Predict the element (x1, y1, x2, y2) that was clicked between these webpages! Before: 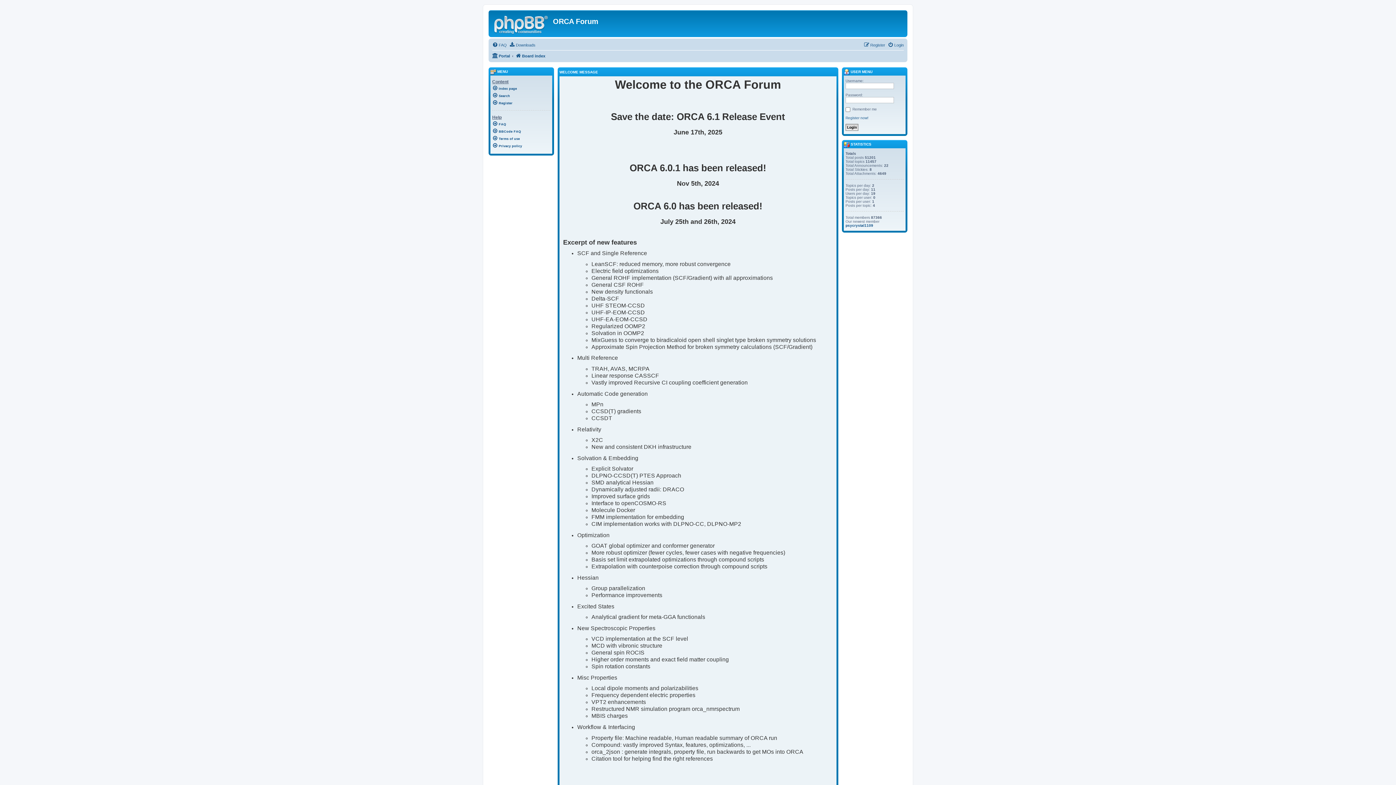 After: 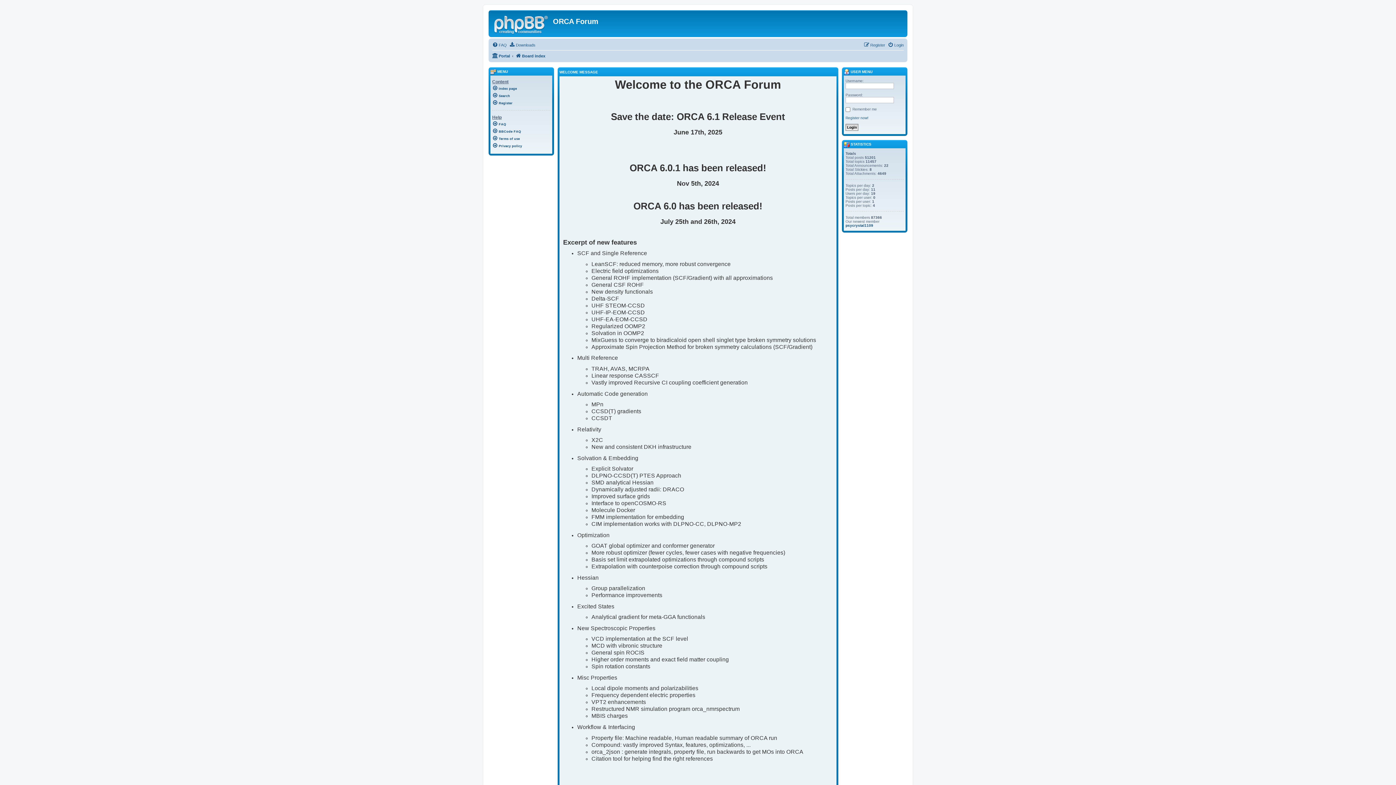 Action: label: Portal bbox: (492, 53, 510, 58)